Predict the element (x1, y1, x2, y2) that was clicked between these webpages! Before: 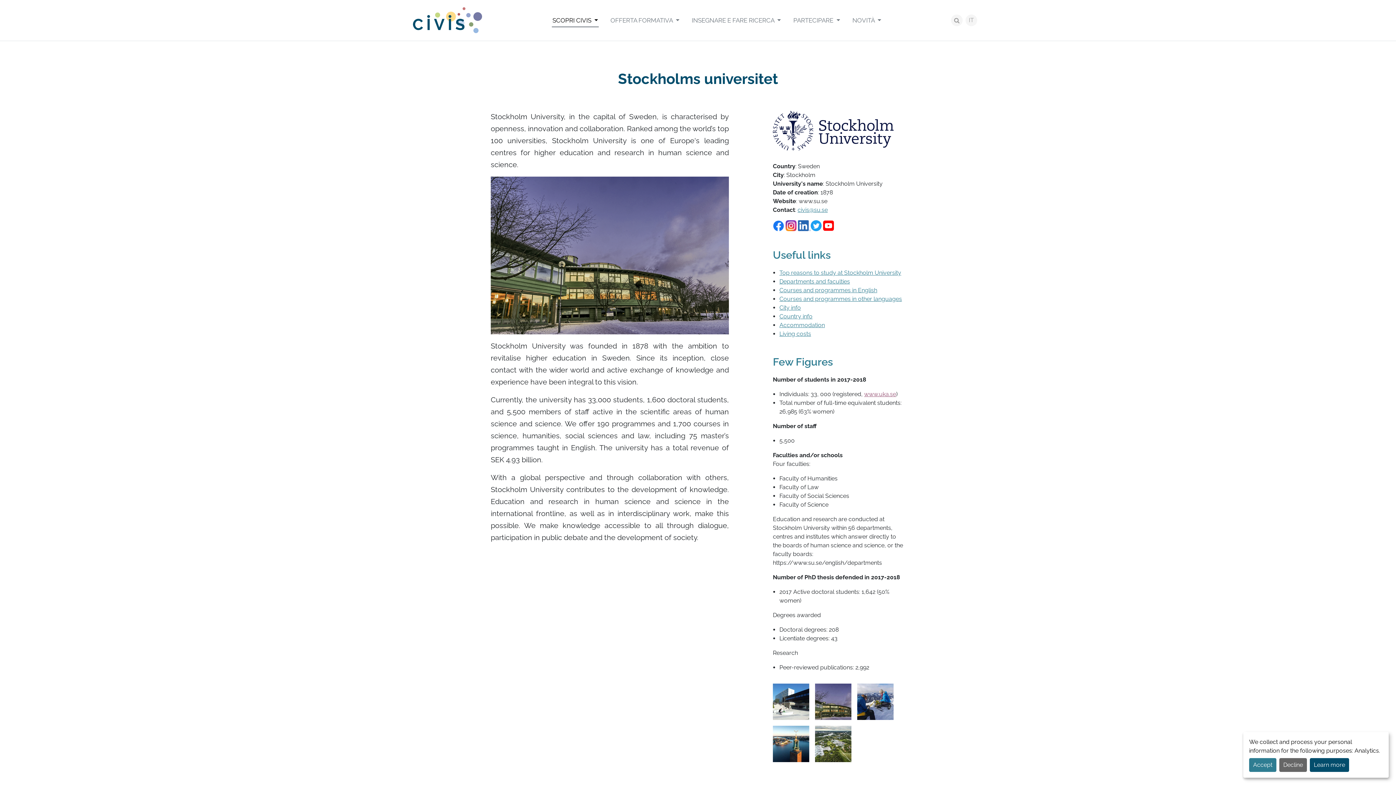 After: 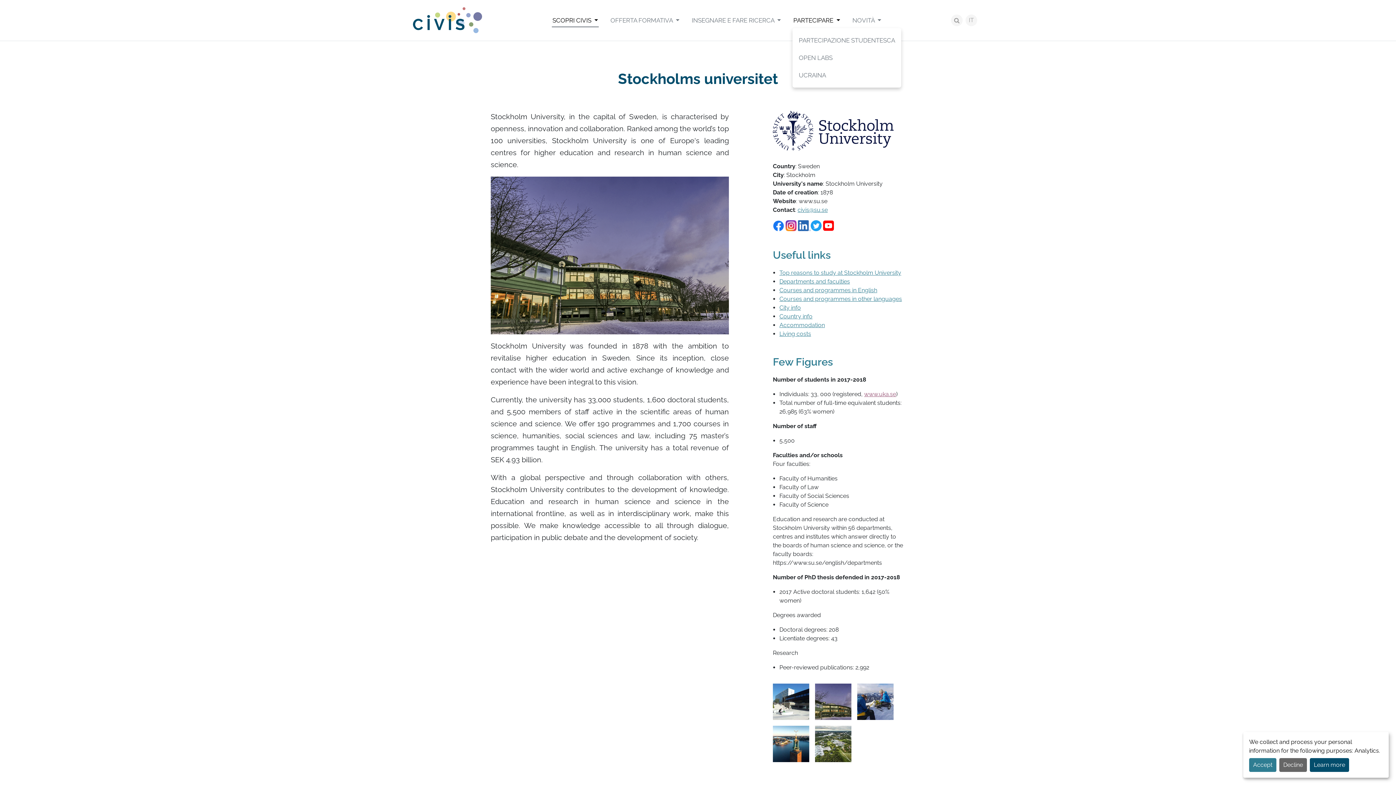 Action: label: PARTECIPARE  bbox: (792, 13, 841, 27)